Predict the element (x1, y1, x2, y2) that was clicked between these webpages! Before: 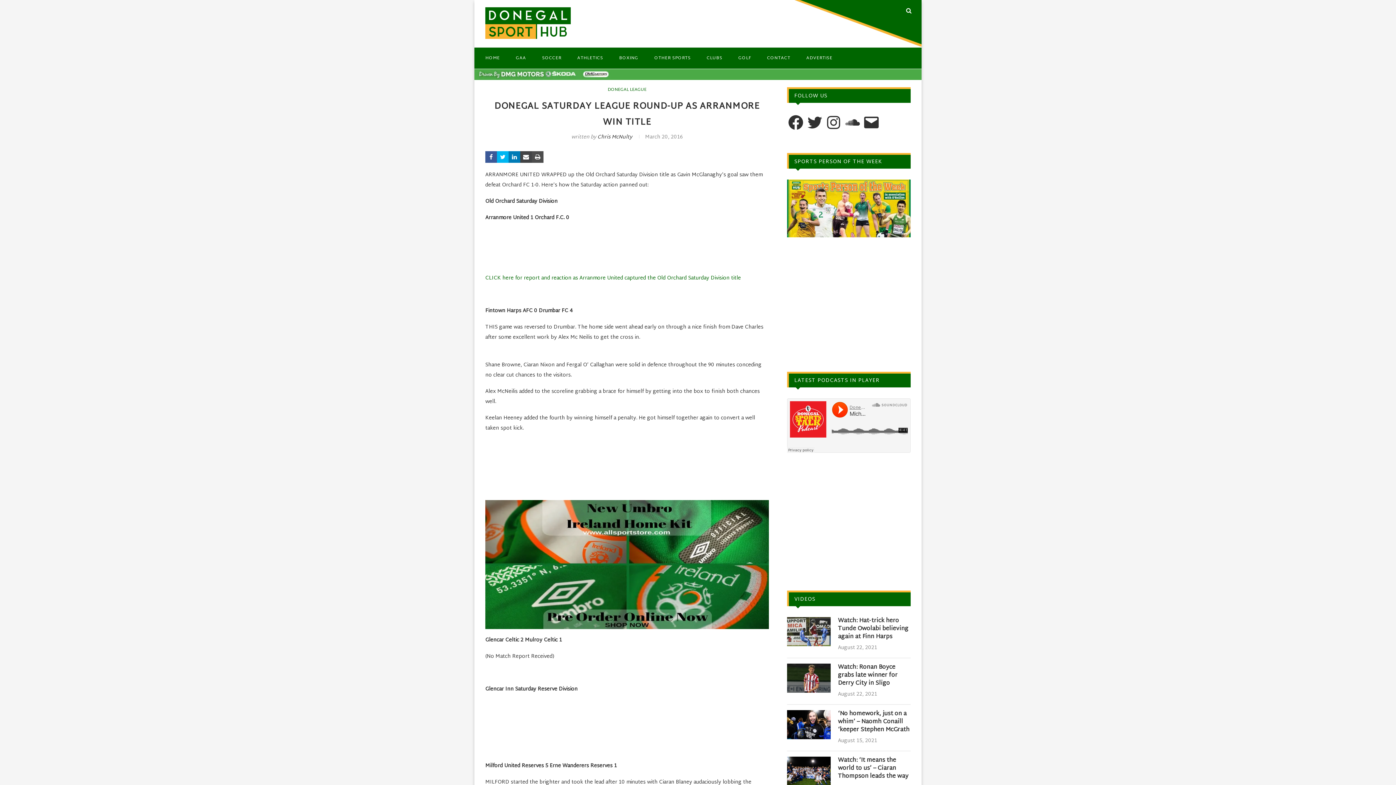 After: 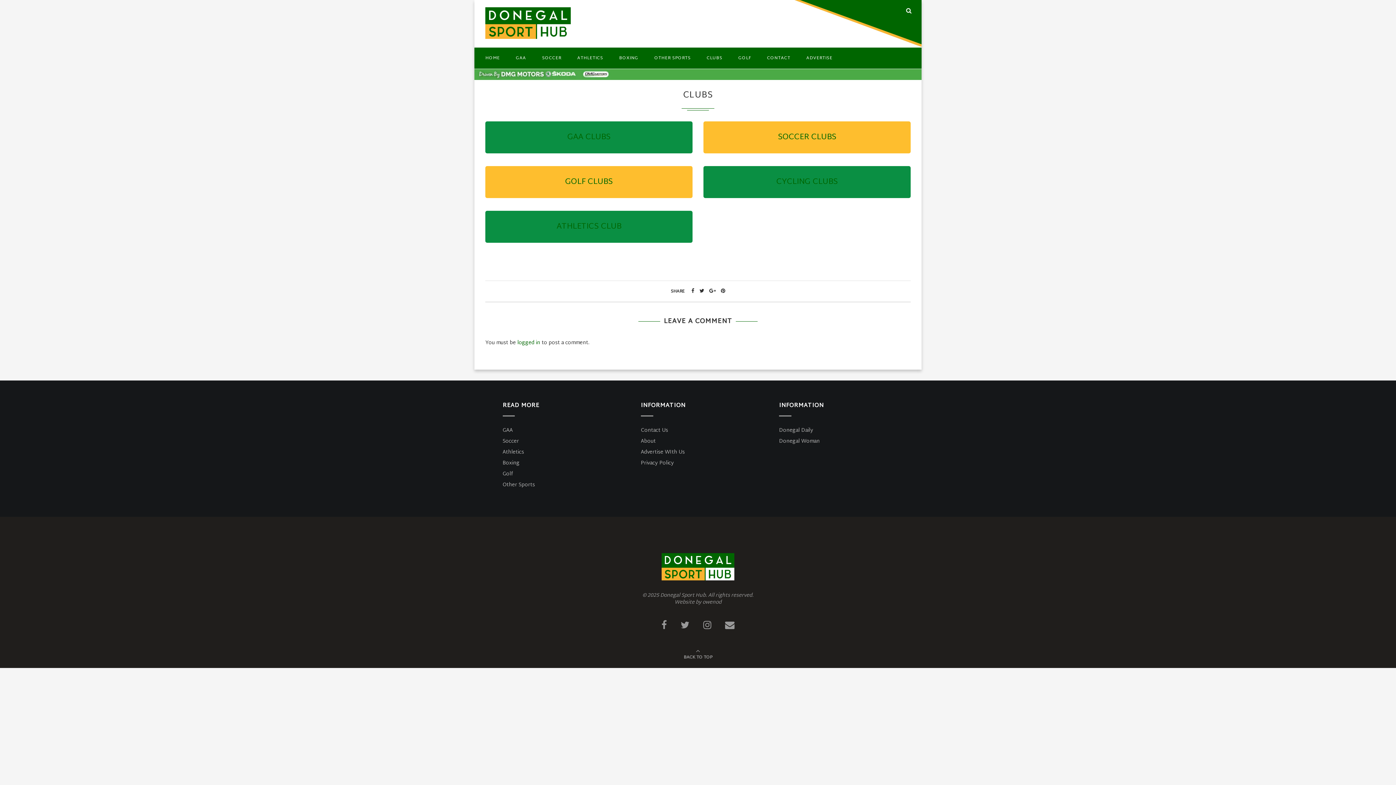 Action: label: CLUBS bbox: (706, 47, 722, 68)